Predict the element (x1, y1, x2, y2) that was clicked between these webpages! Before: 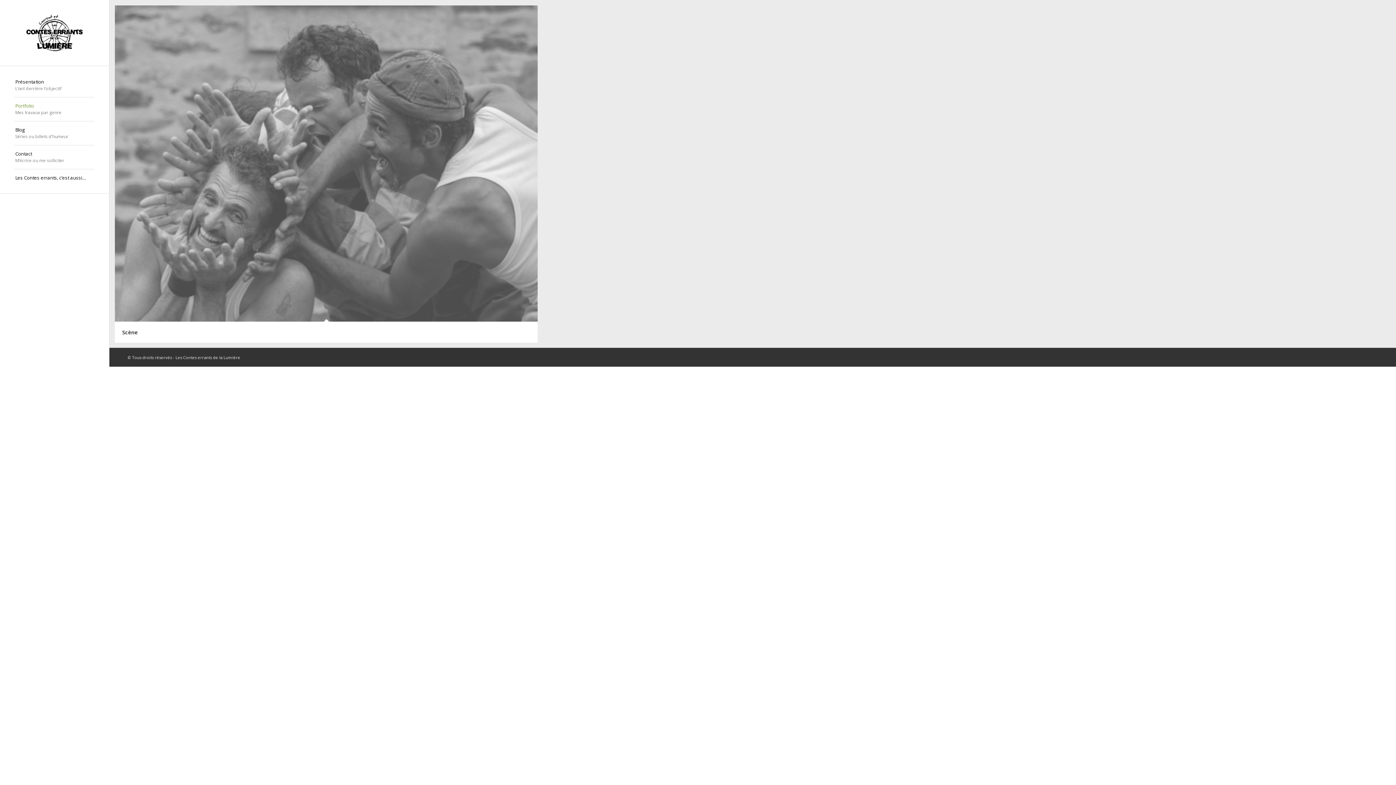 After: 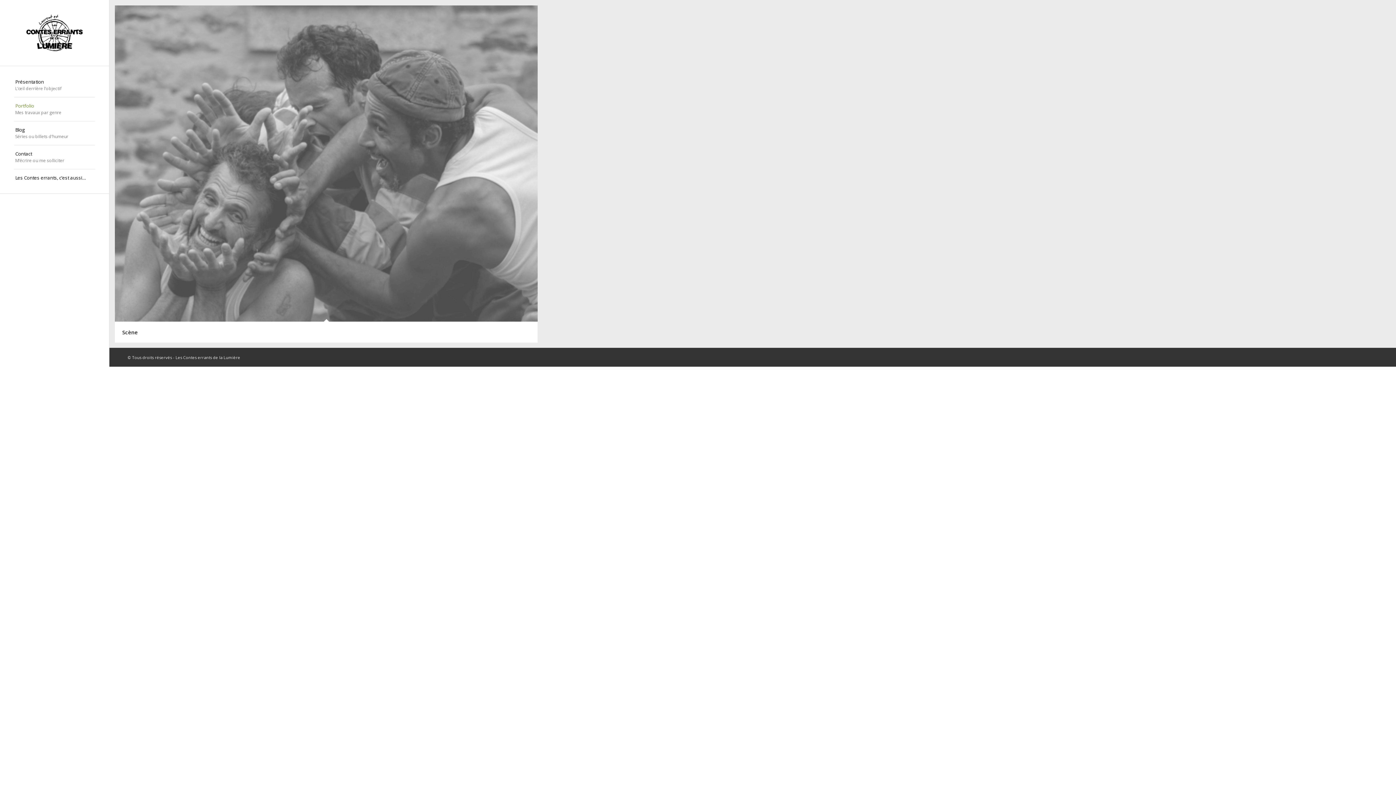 Action: label: Portfolio
Mes travaux par genre bbox: (14, 97, 94, 121)